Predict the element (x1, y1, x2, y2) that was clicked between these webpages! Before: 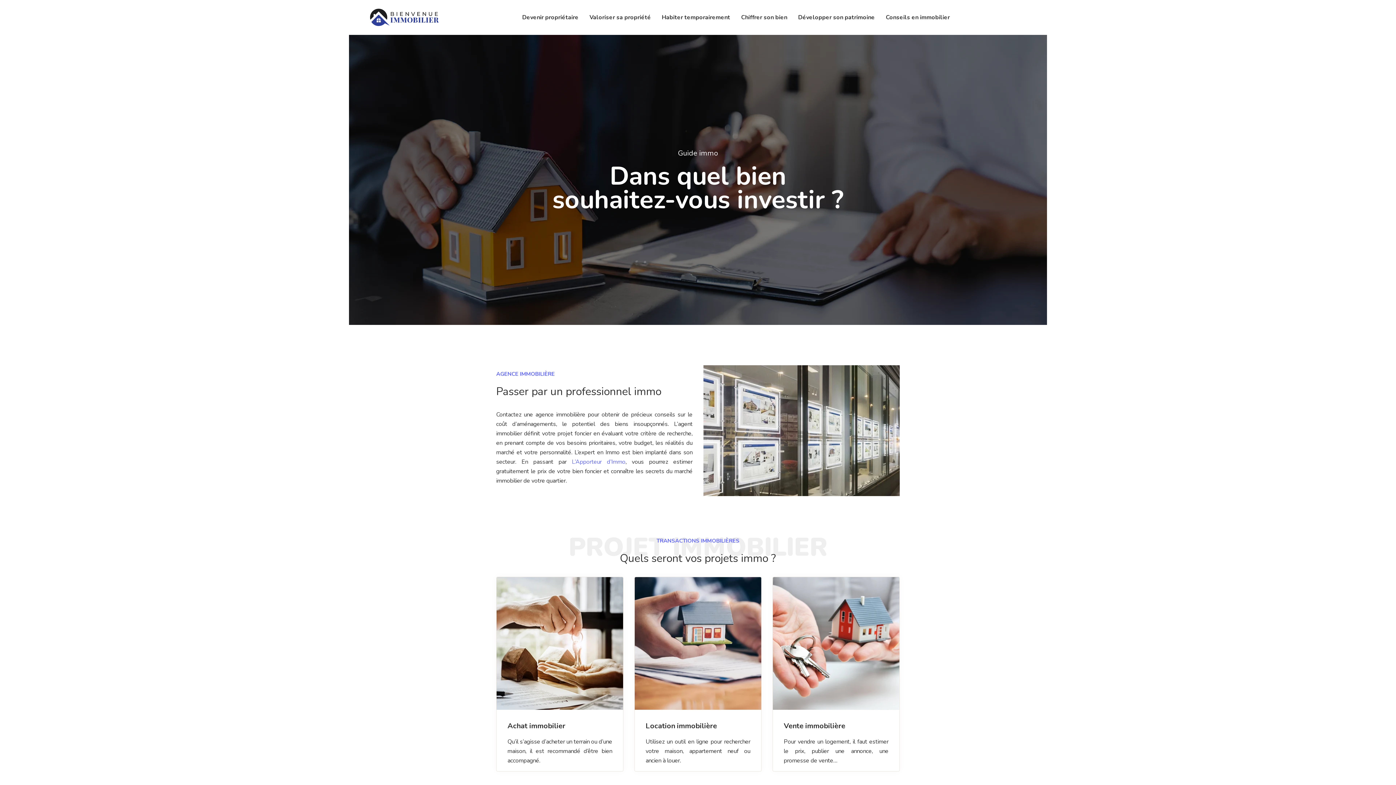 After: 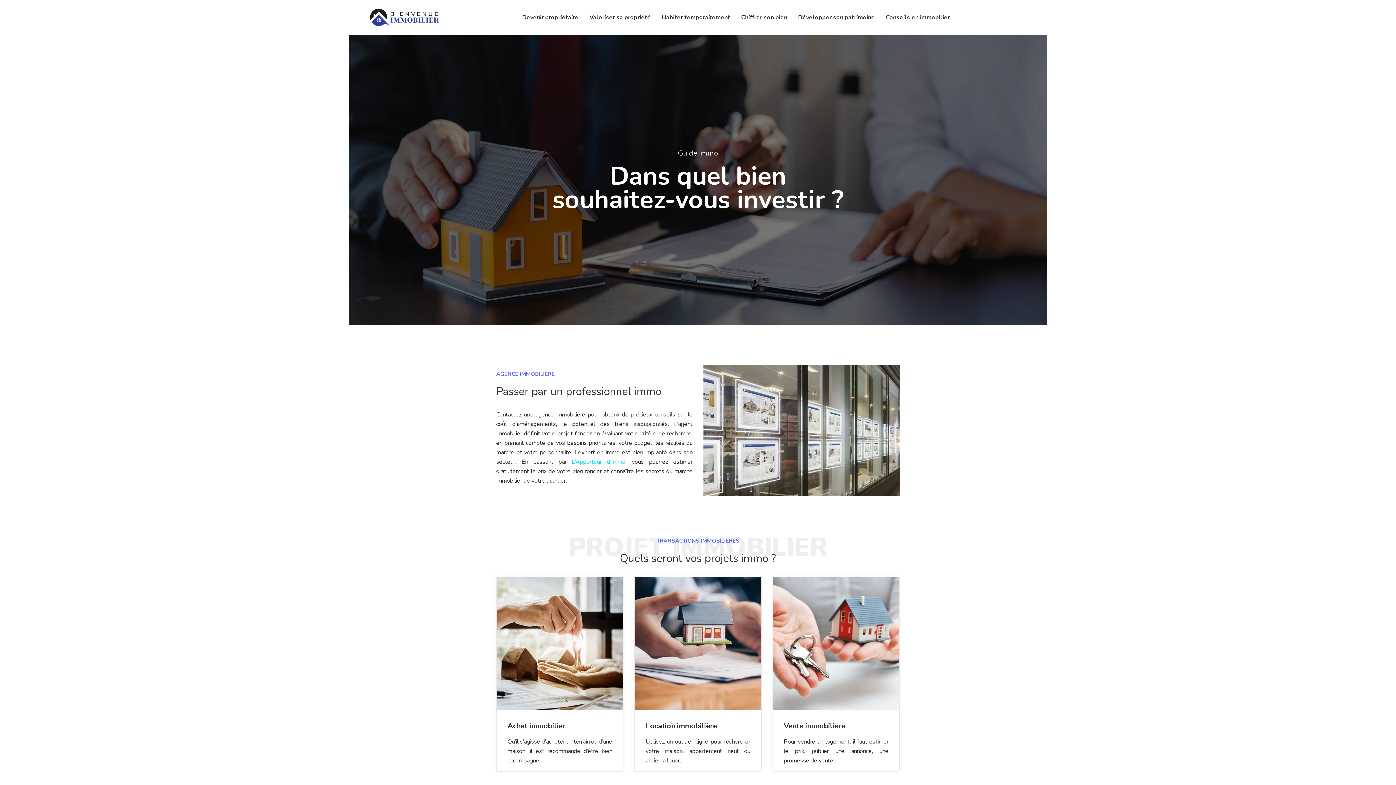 Action: label: L’Apporteur d’Immo bbox: (572, 458, 625, 466)